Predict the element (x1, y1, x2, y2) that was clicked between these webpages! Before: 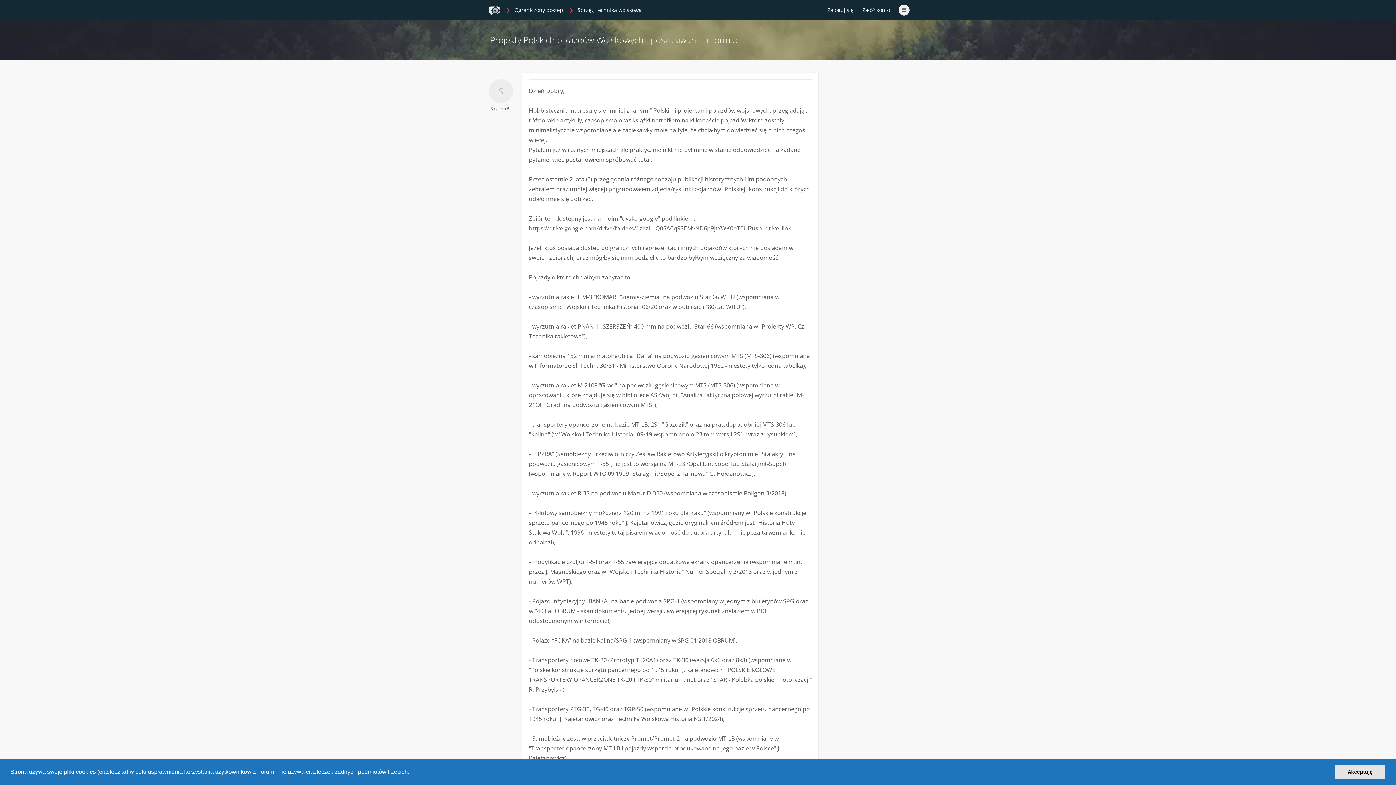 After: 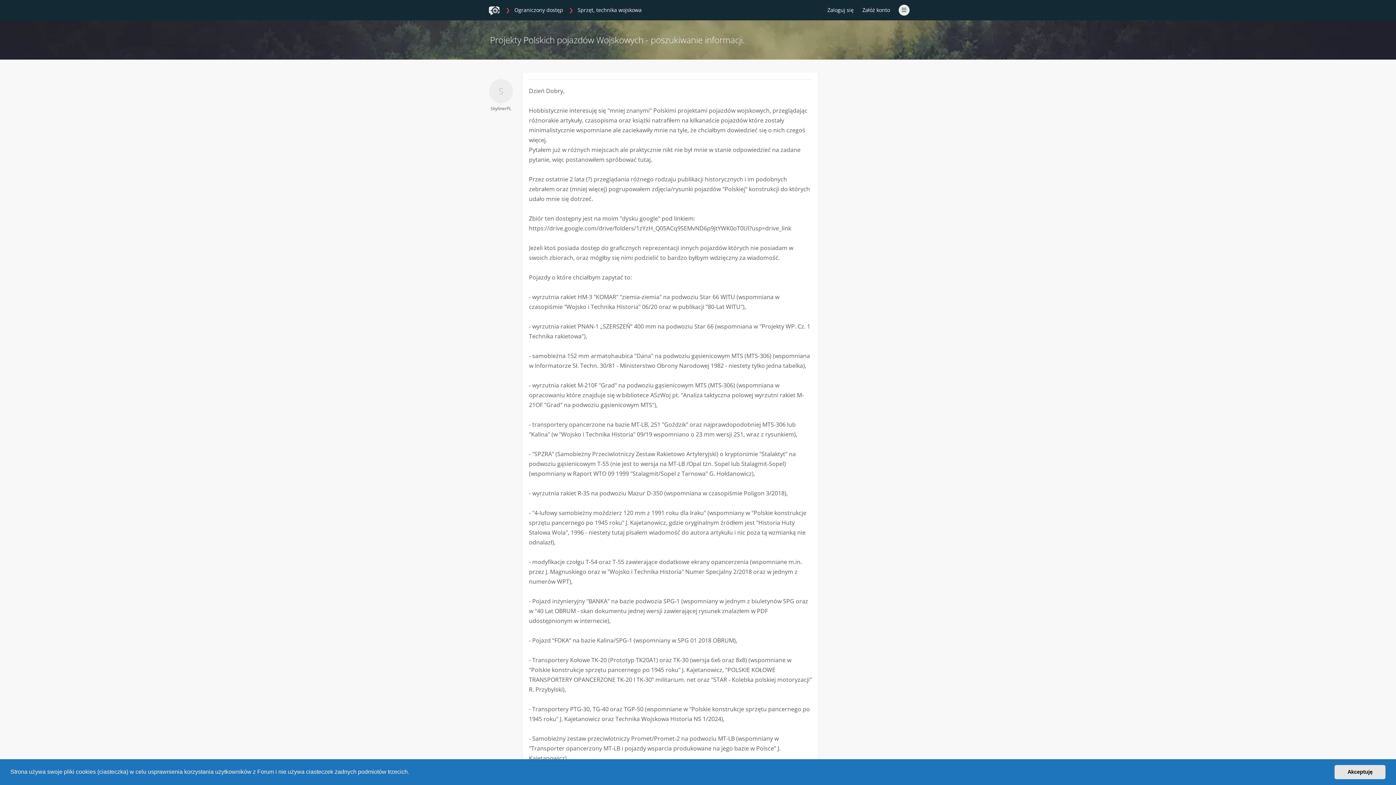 Action: bbox: (898, 4, 909, 15)